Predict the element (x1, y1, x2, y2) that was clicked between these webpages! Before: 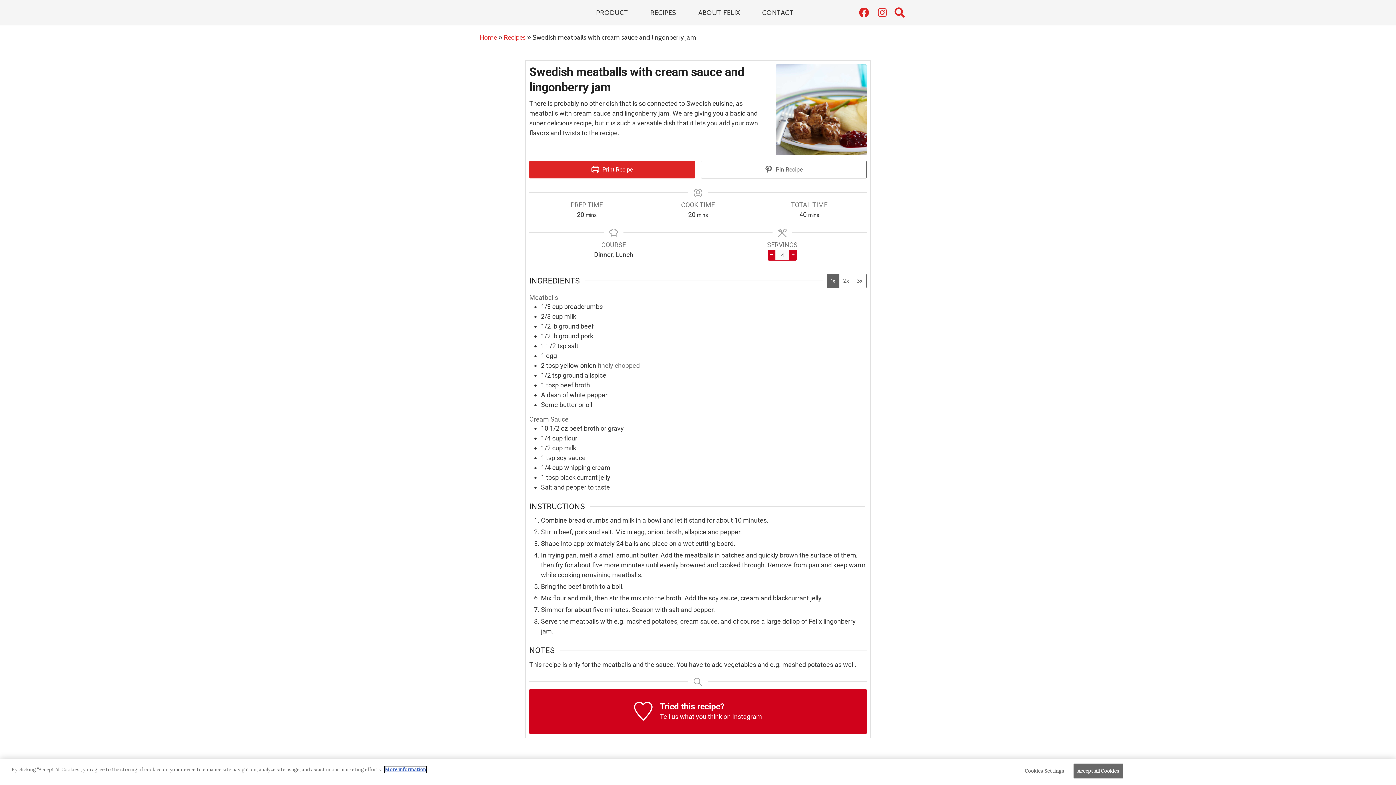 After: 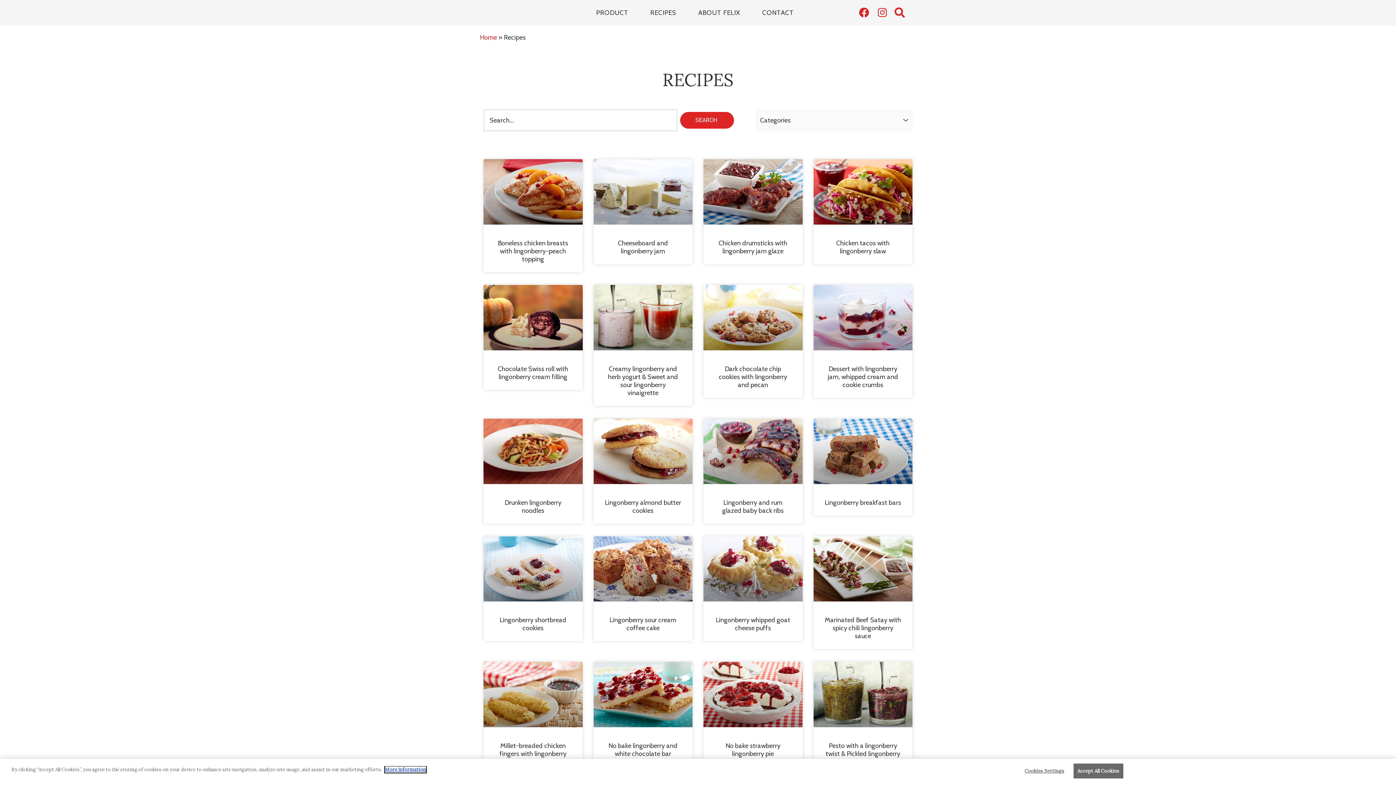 Action: label: RECIPES bbox: (650, 3, 676, 21)